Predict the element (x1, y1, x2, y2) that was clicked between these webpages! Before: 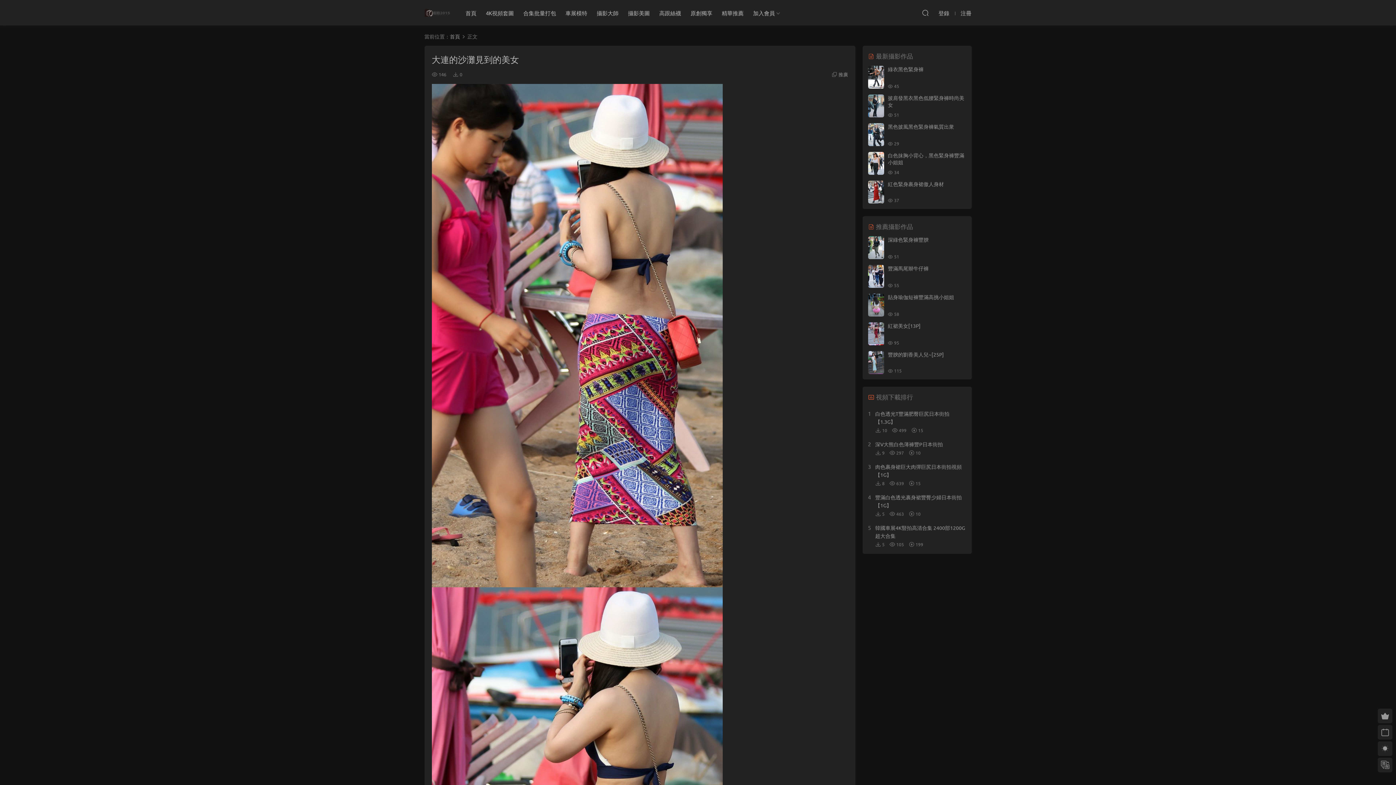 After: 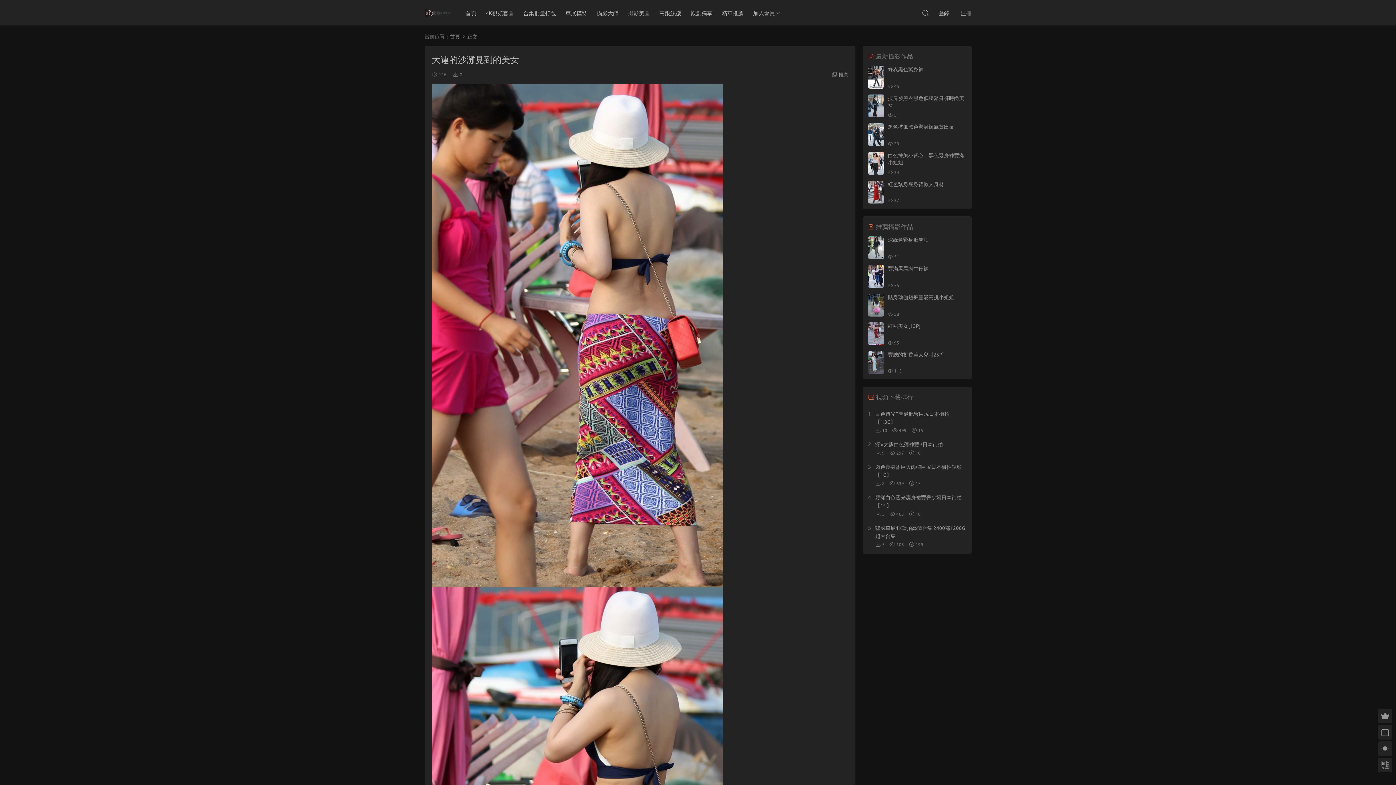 Action: bbox: (868, 152, 884, 174)